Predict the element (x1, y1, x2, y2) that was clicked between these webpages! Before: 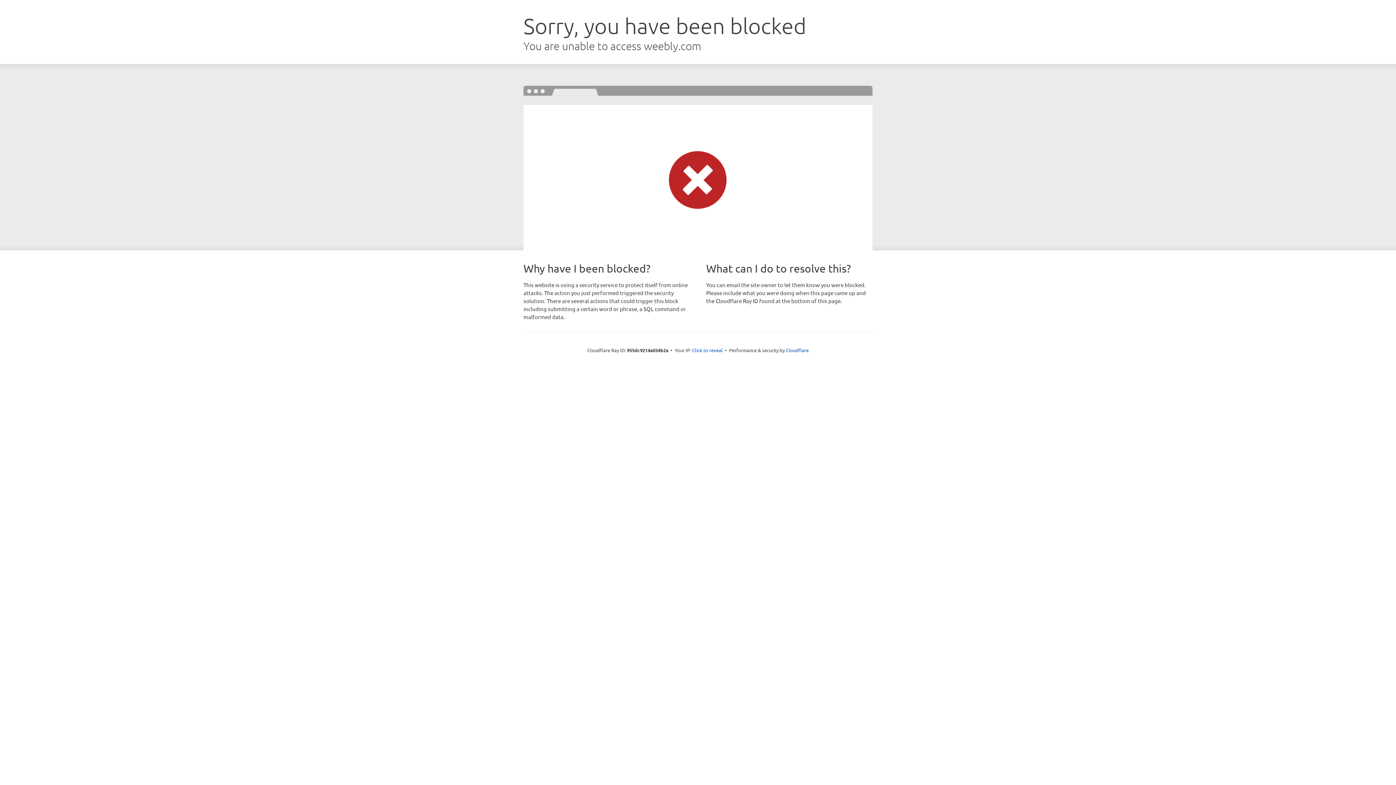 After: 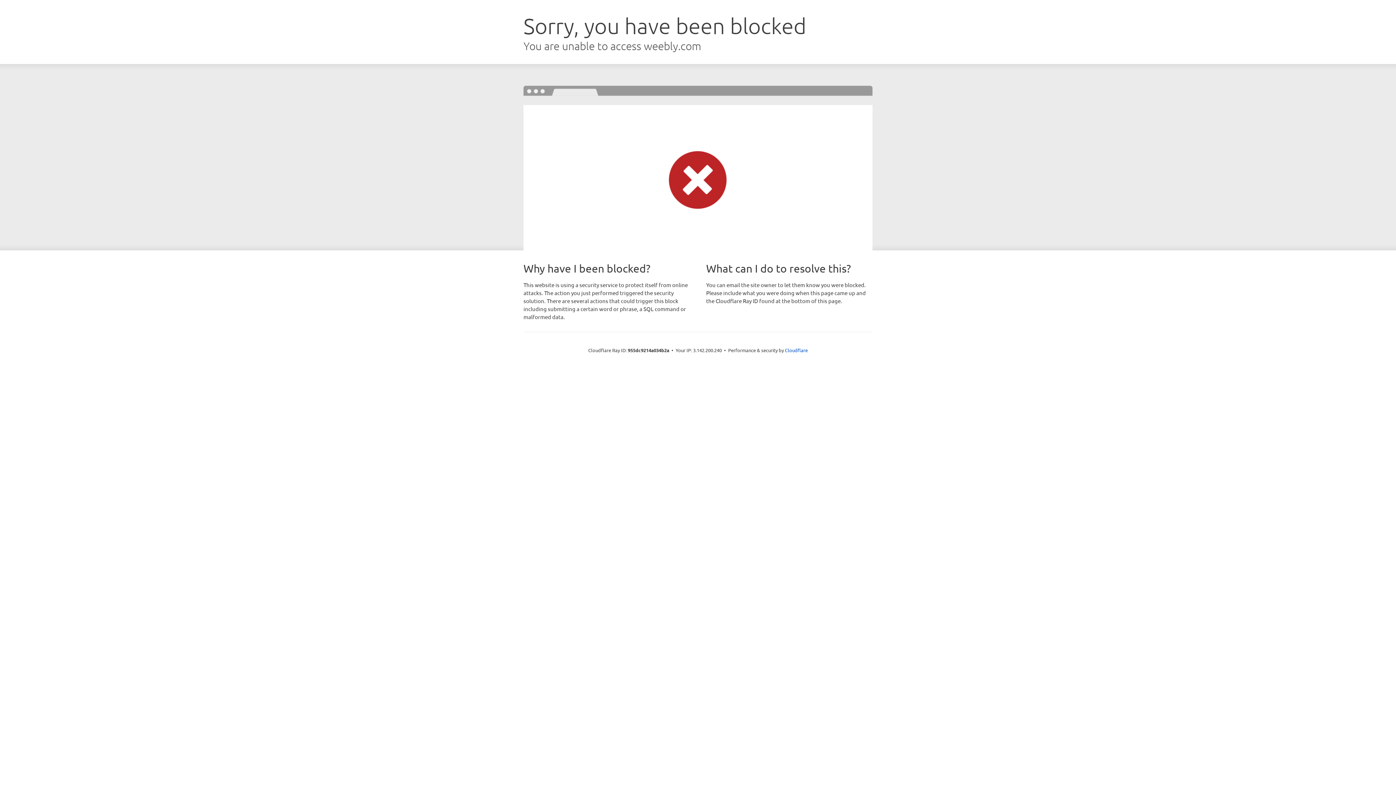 Action: label: Click to reveal bbox: (692, 346, 722, 353)